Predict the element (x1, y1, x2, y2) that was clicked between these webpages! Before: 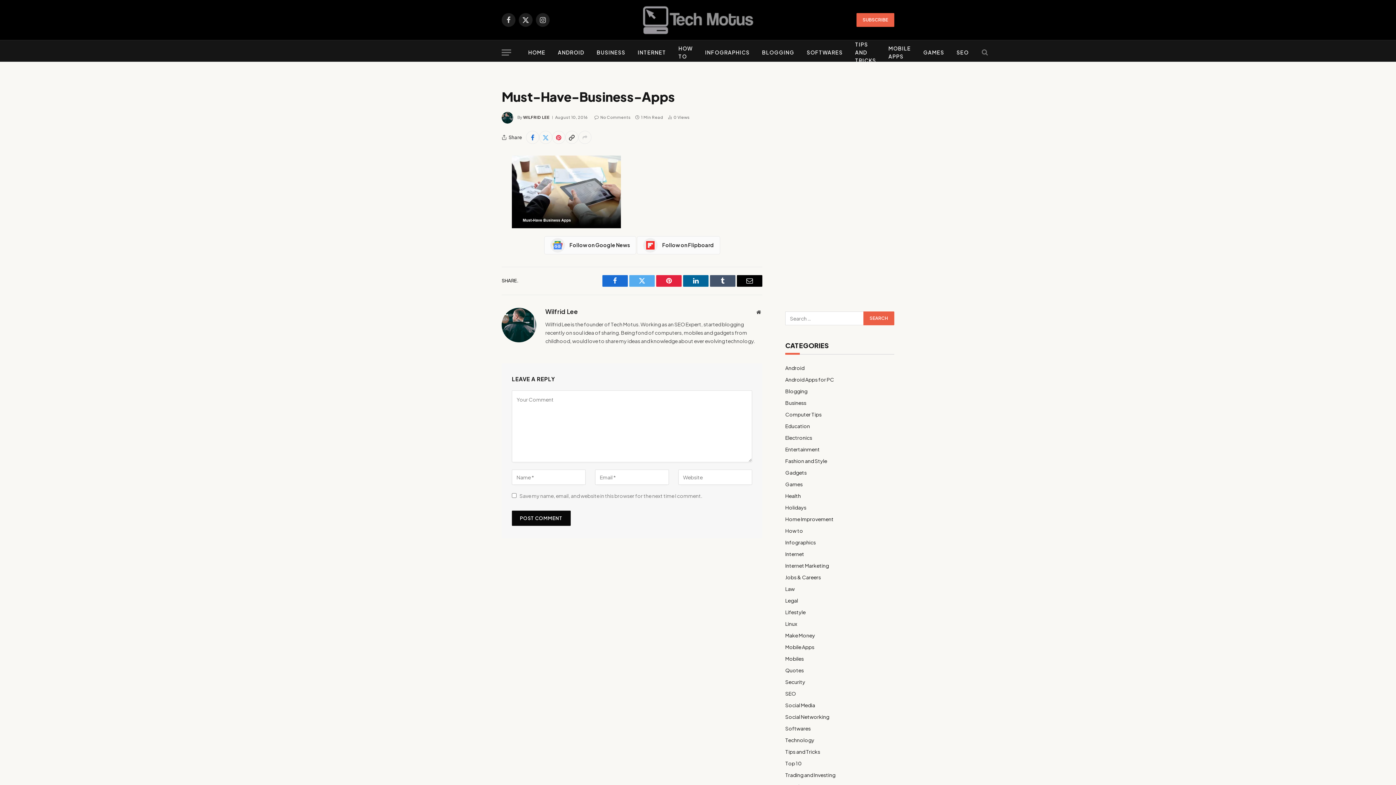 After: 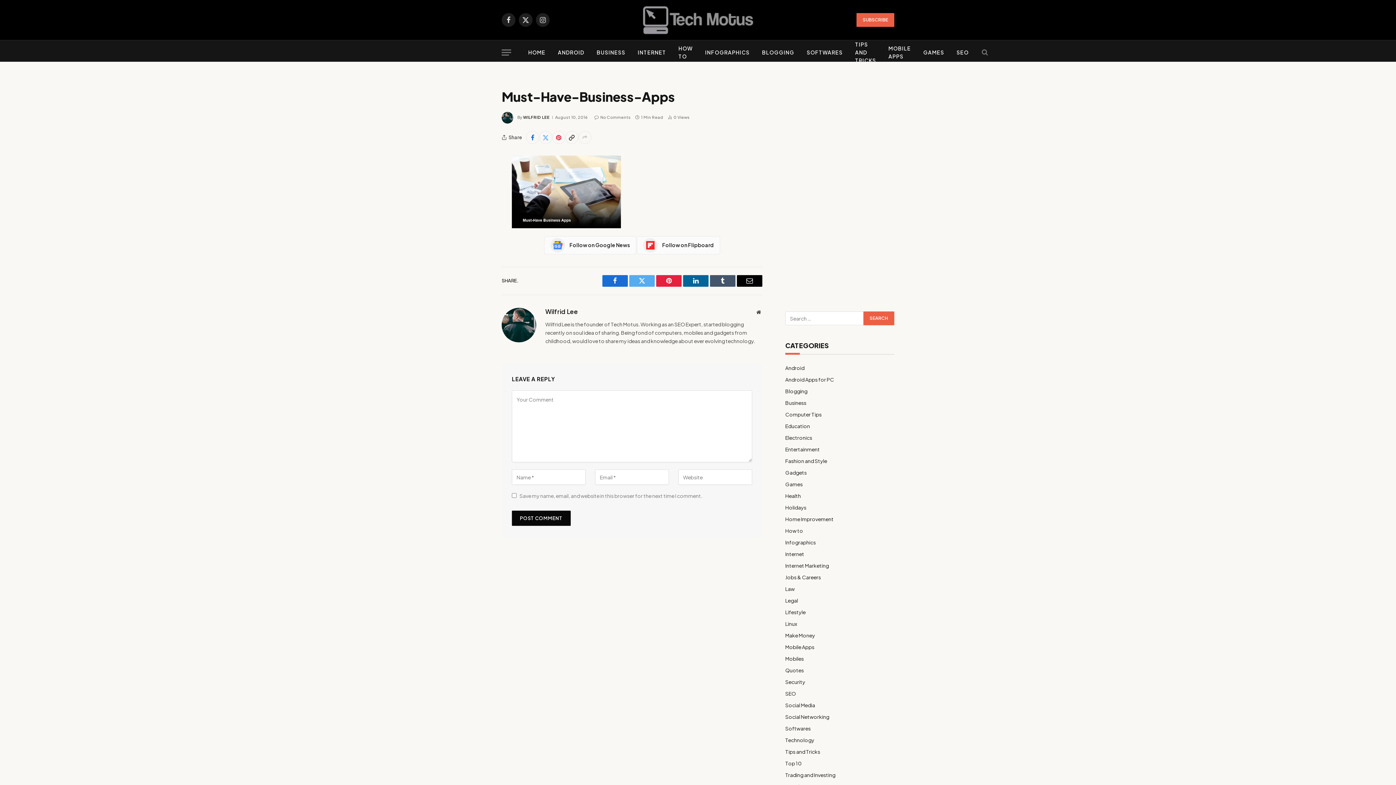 Action: bbox: (469, 209, 483, 224)